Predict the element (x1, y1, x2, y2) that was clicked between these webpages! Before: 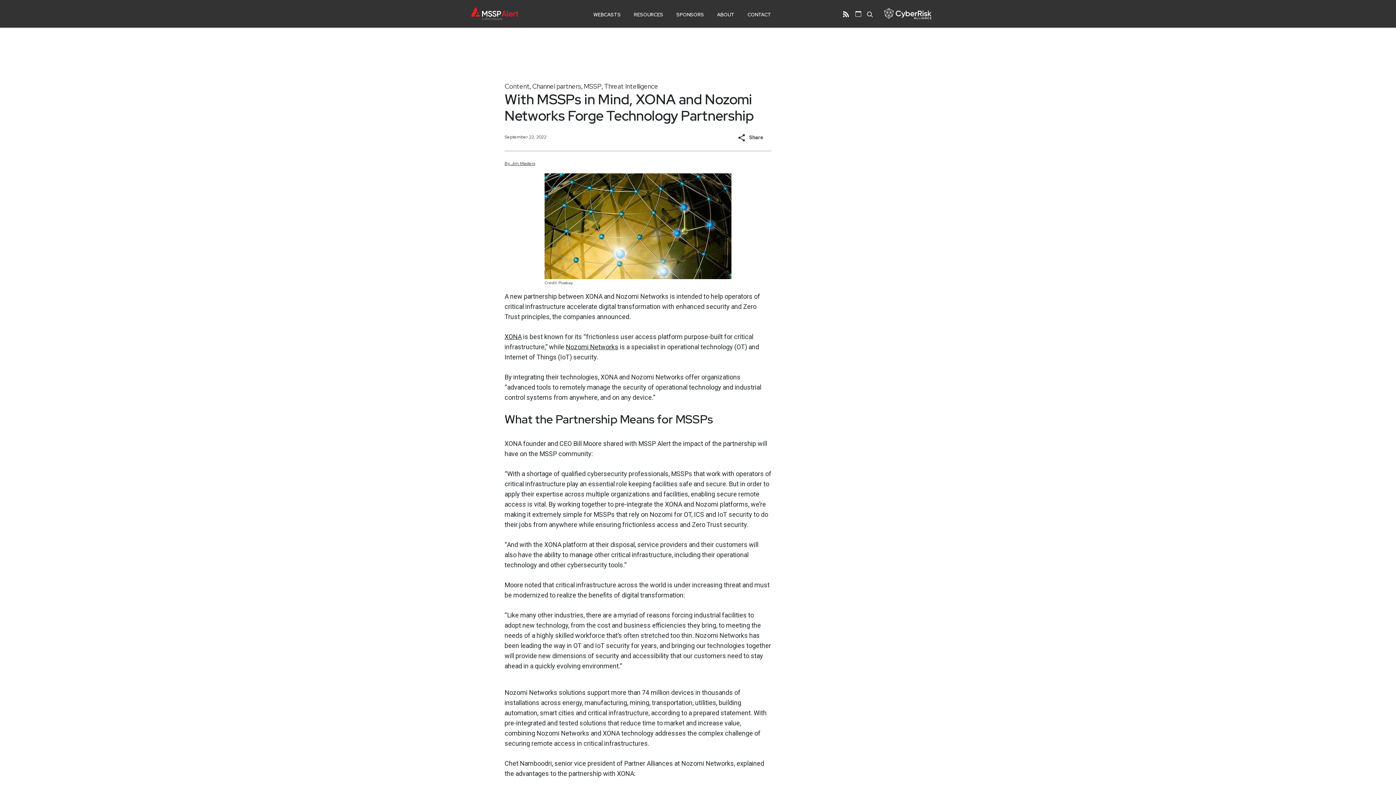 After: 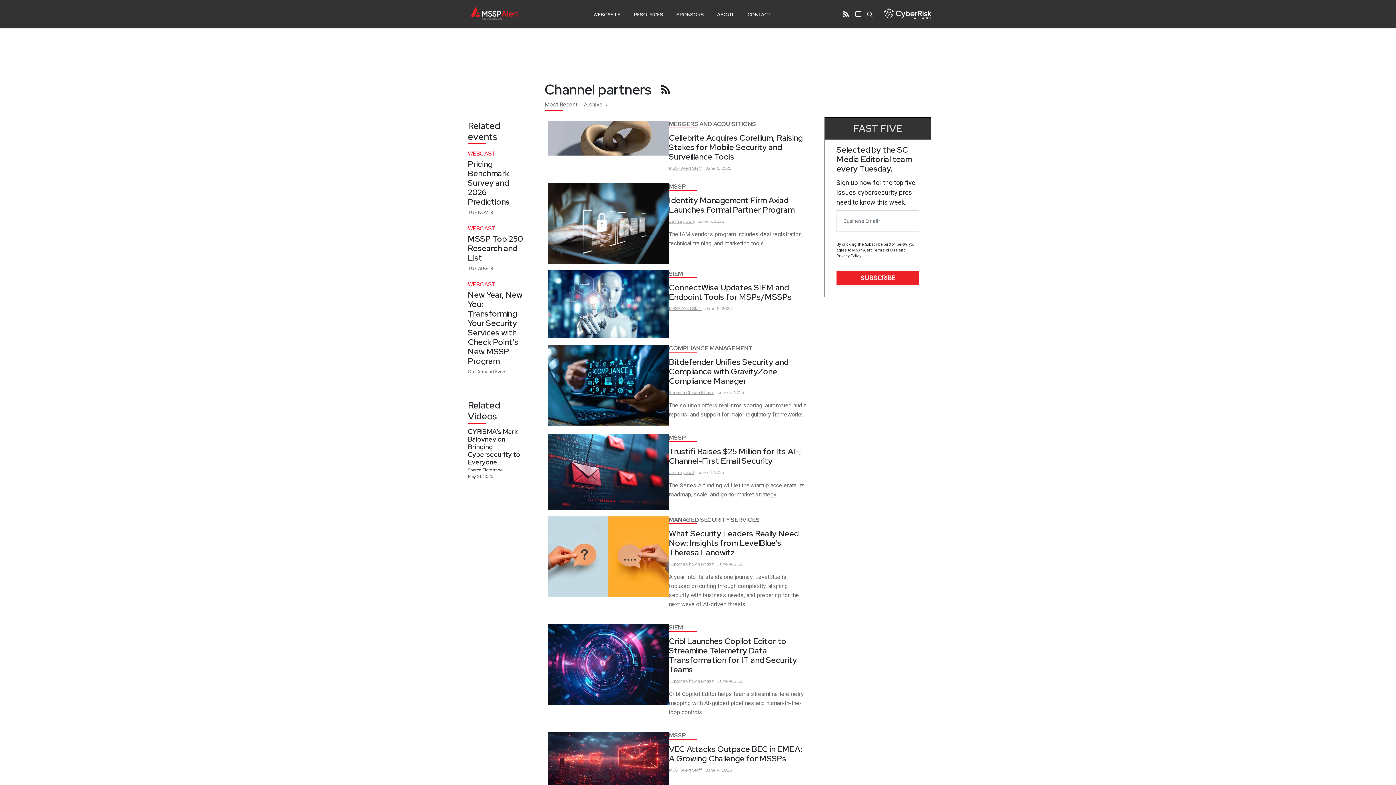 Action: label: Channel partners bbox: (532, 82, 581, 90)